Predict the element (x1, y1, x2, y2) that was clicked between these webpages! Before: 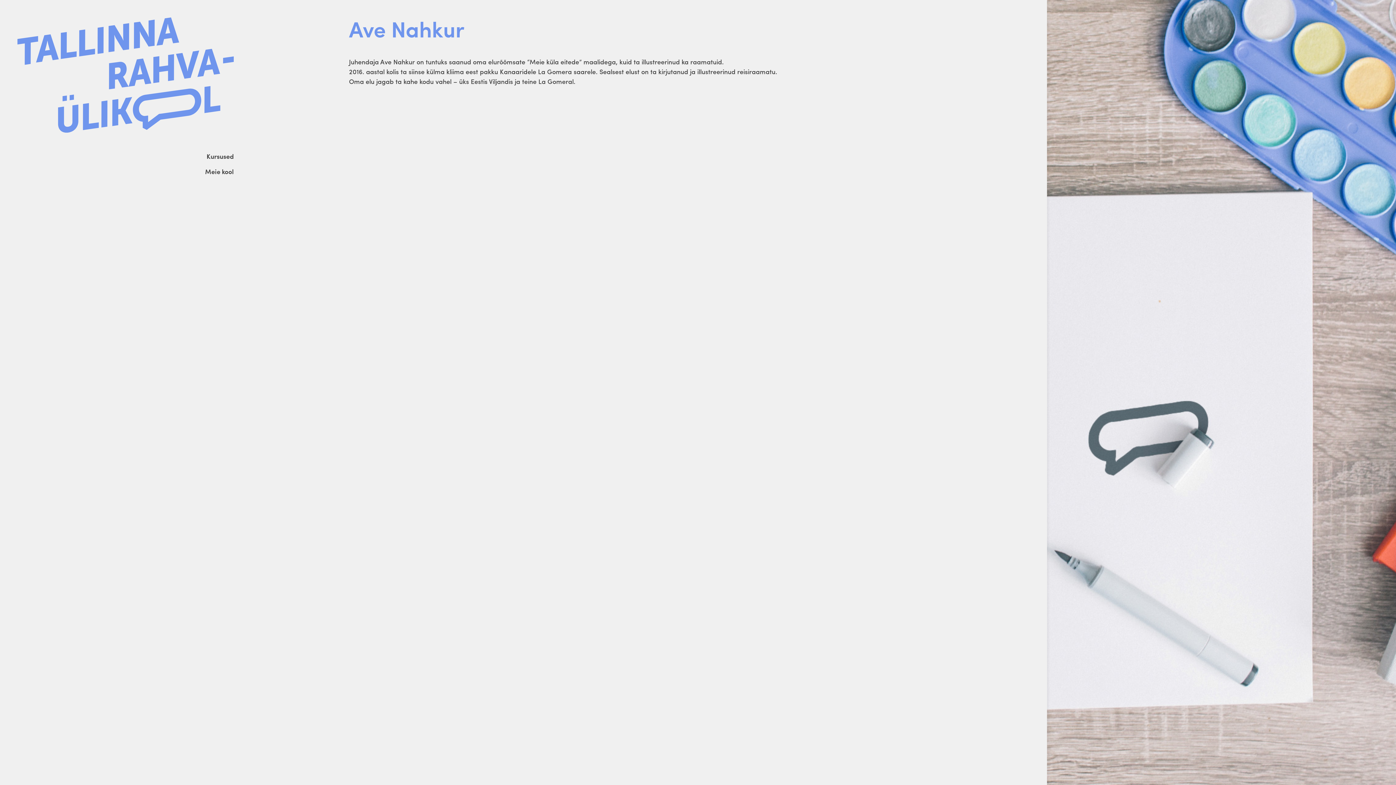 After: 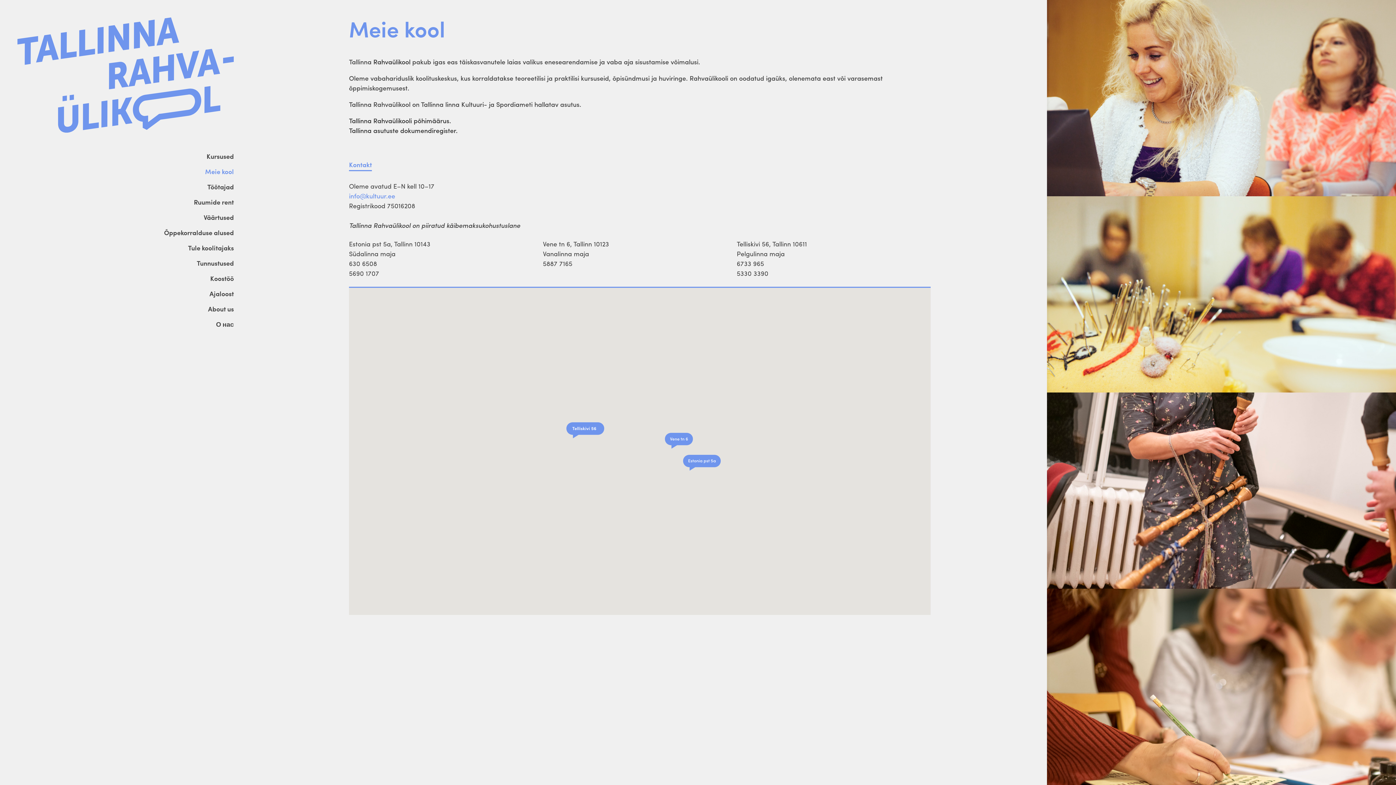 Action: label: Meie kool bbox: (17, 164, 233, 179)